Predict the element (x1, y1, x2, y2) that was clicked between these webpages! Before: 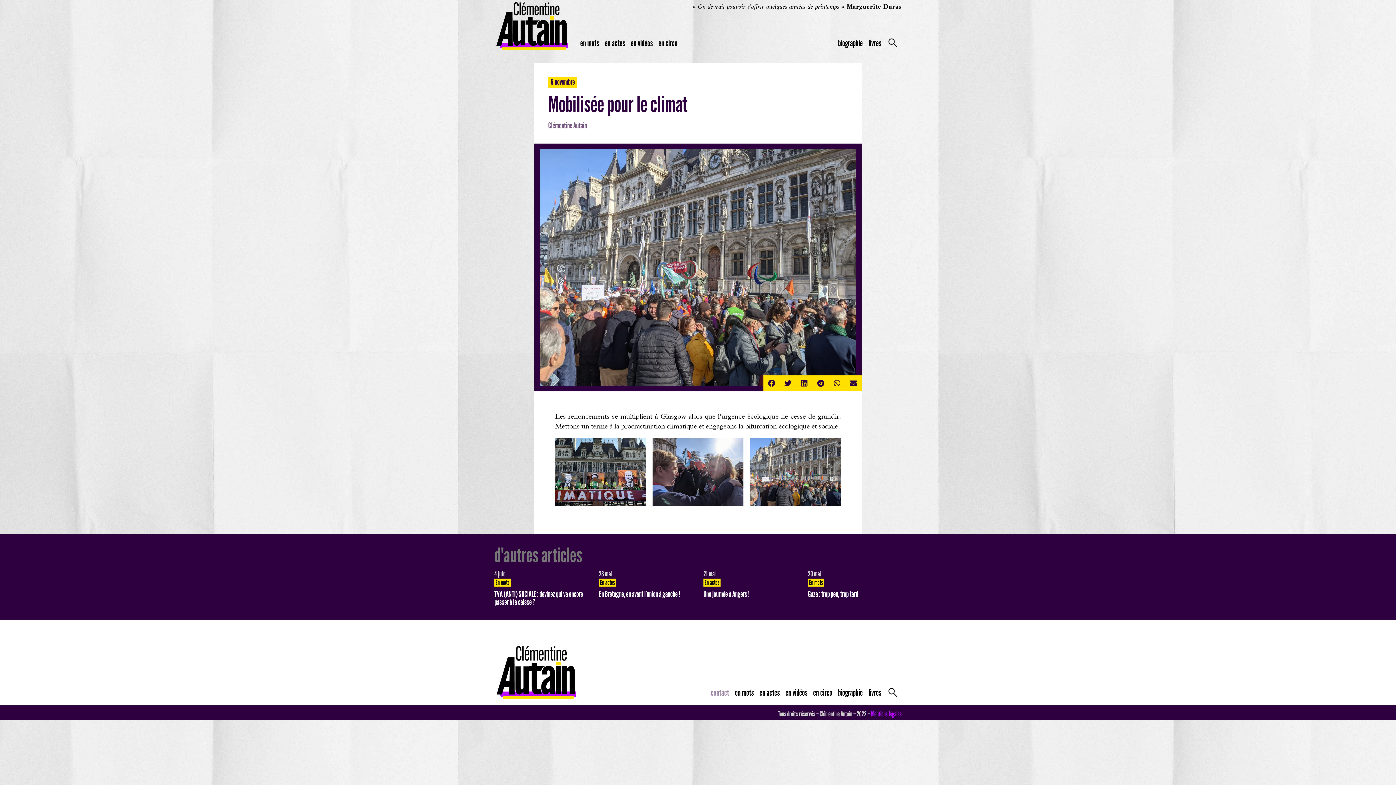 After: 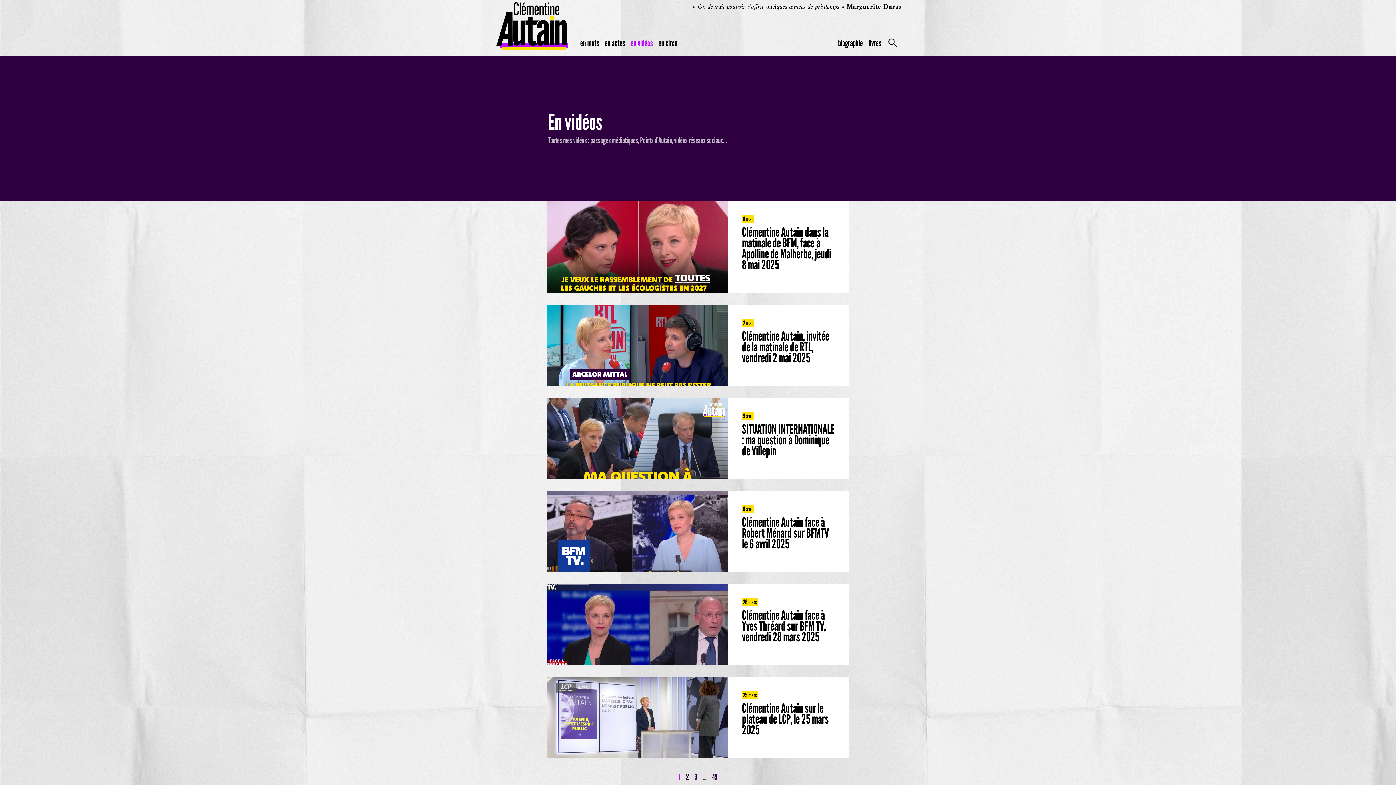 Action: label: en vidéos bbox: (628, 34, 655, 52)